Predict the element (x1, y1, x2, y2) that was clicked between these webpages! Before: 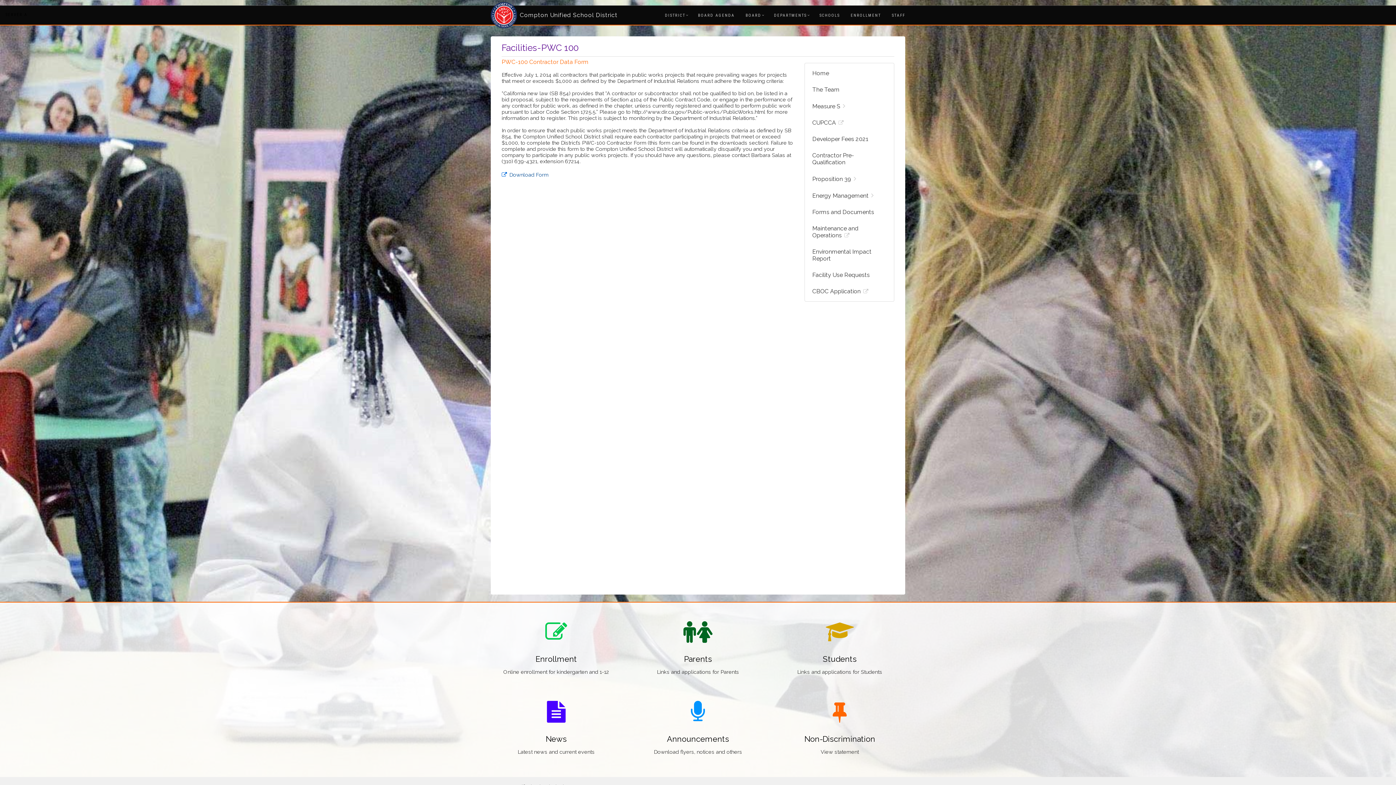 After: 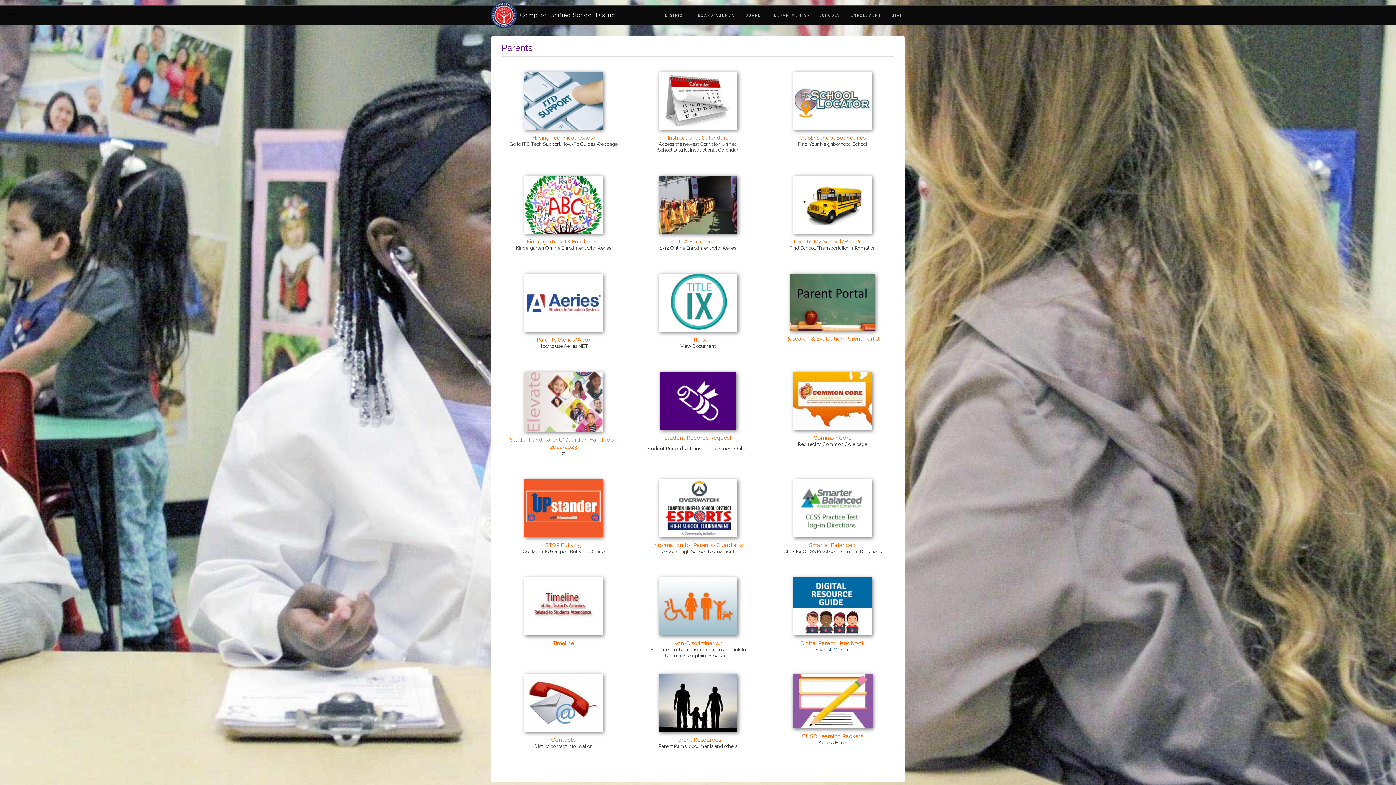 Action: label:  
Parents

Links and applications for Parents bbox: (627, 610, 769, 690)